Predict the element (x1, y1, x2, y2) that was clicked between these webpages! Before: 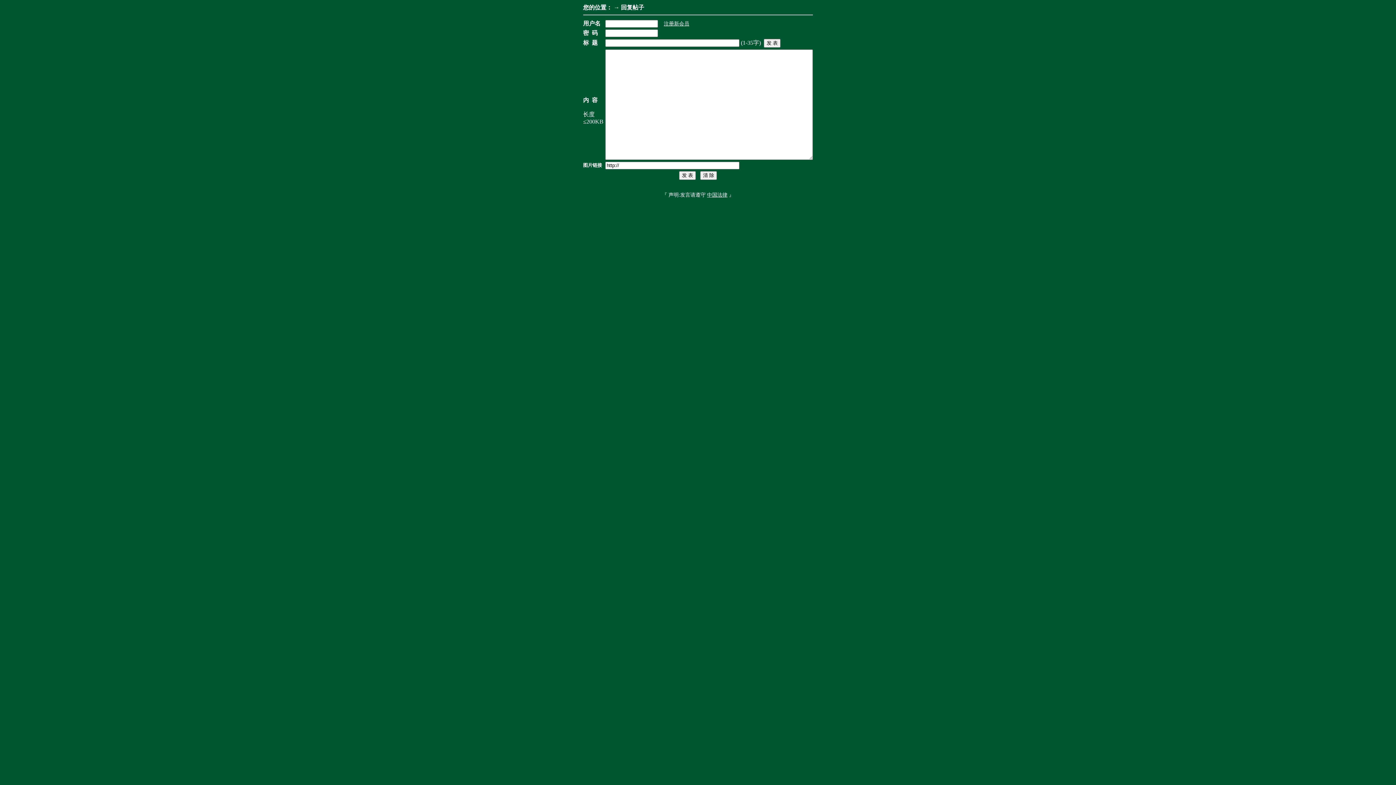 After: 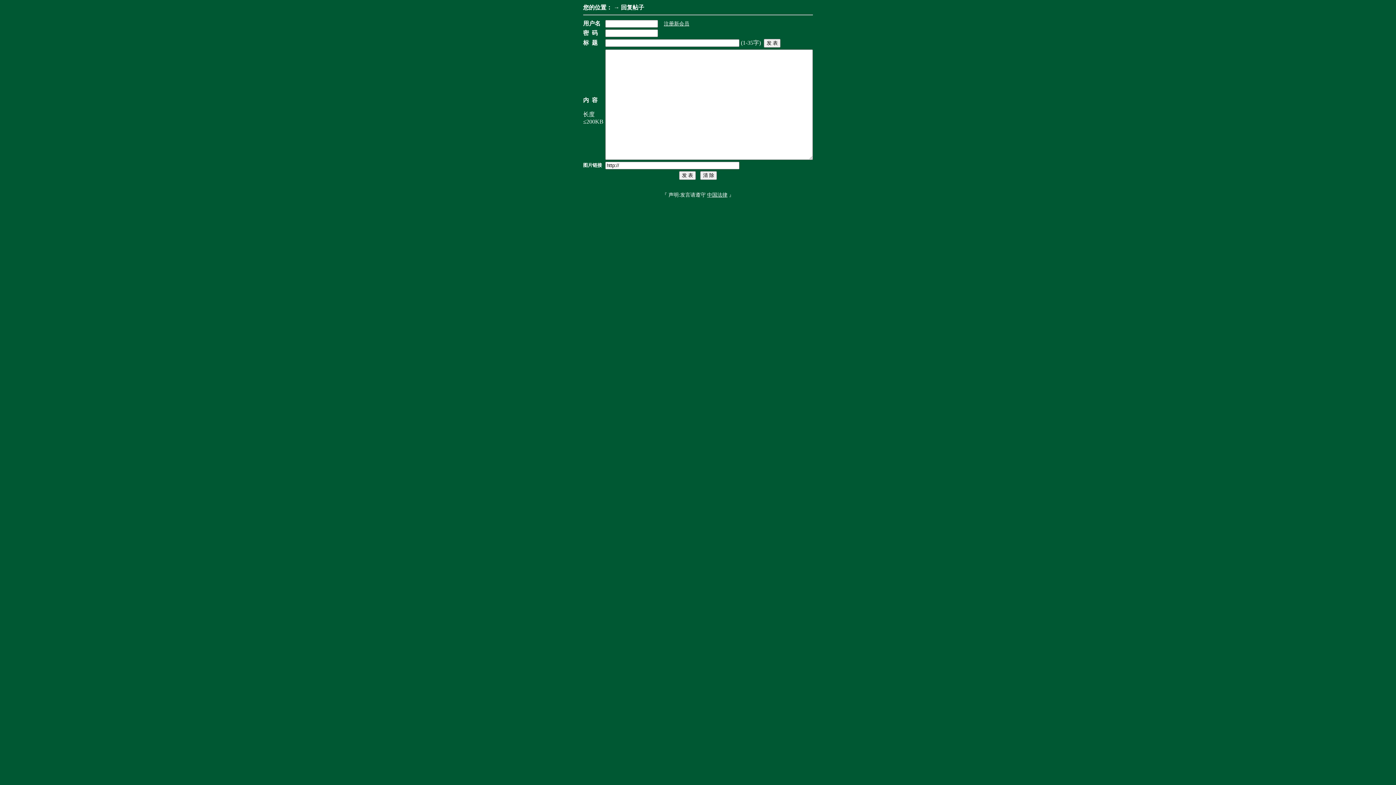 Action: bbox: (664, 21, 689, 26) label: 注册新会员